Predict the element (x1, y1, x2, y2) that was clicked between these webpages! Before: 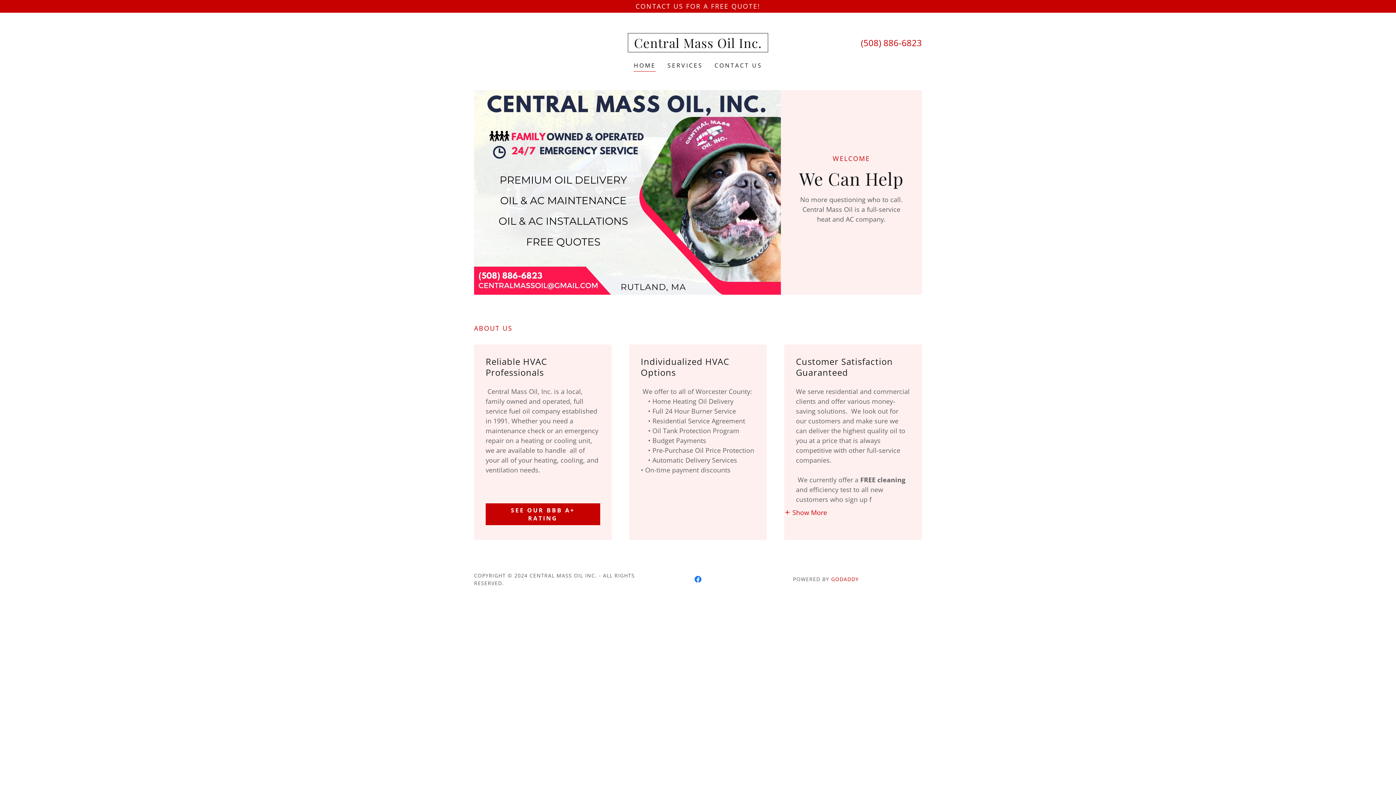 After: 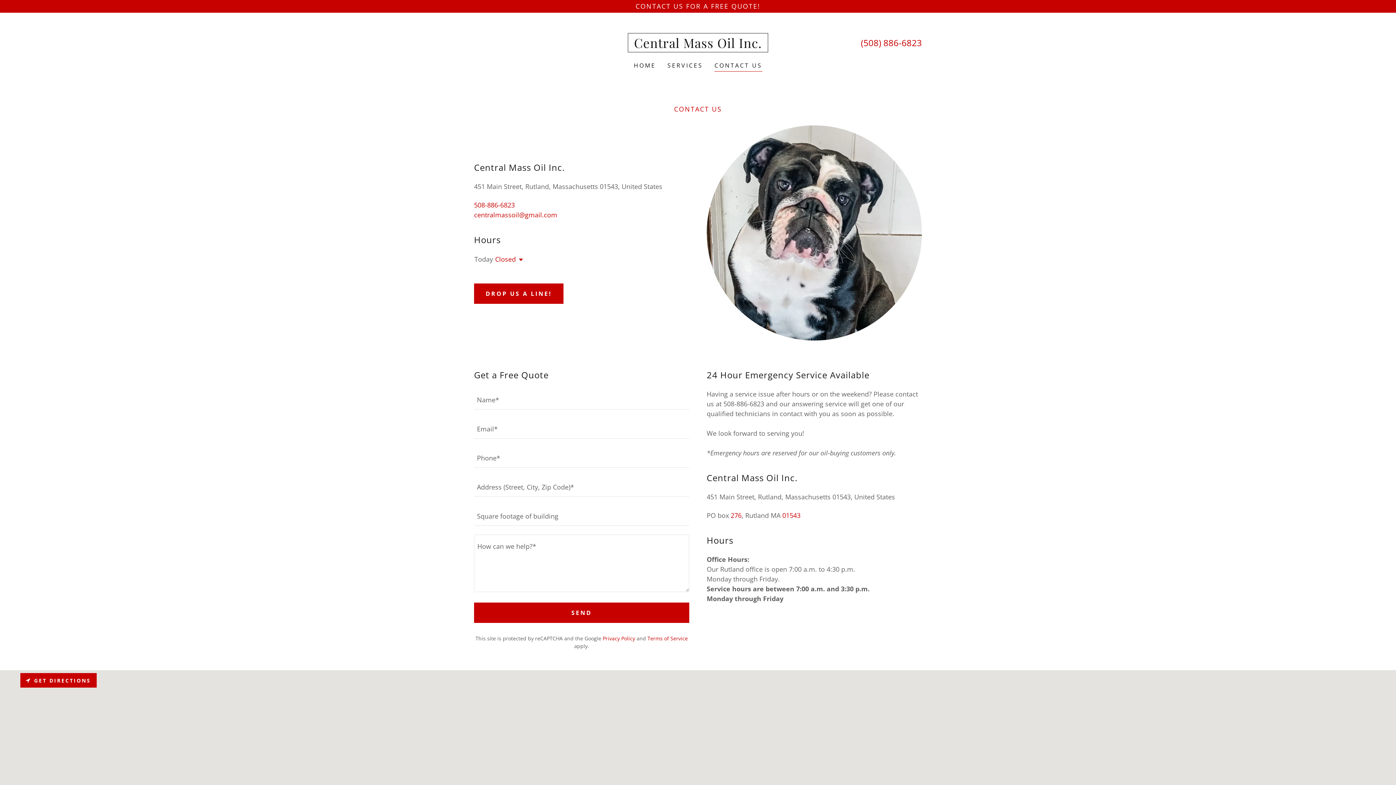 Action: label: CONTACT US bbox: (712, 58, 764, 72)